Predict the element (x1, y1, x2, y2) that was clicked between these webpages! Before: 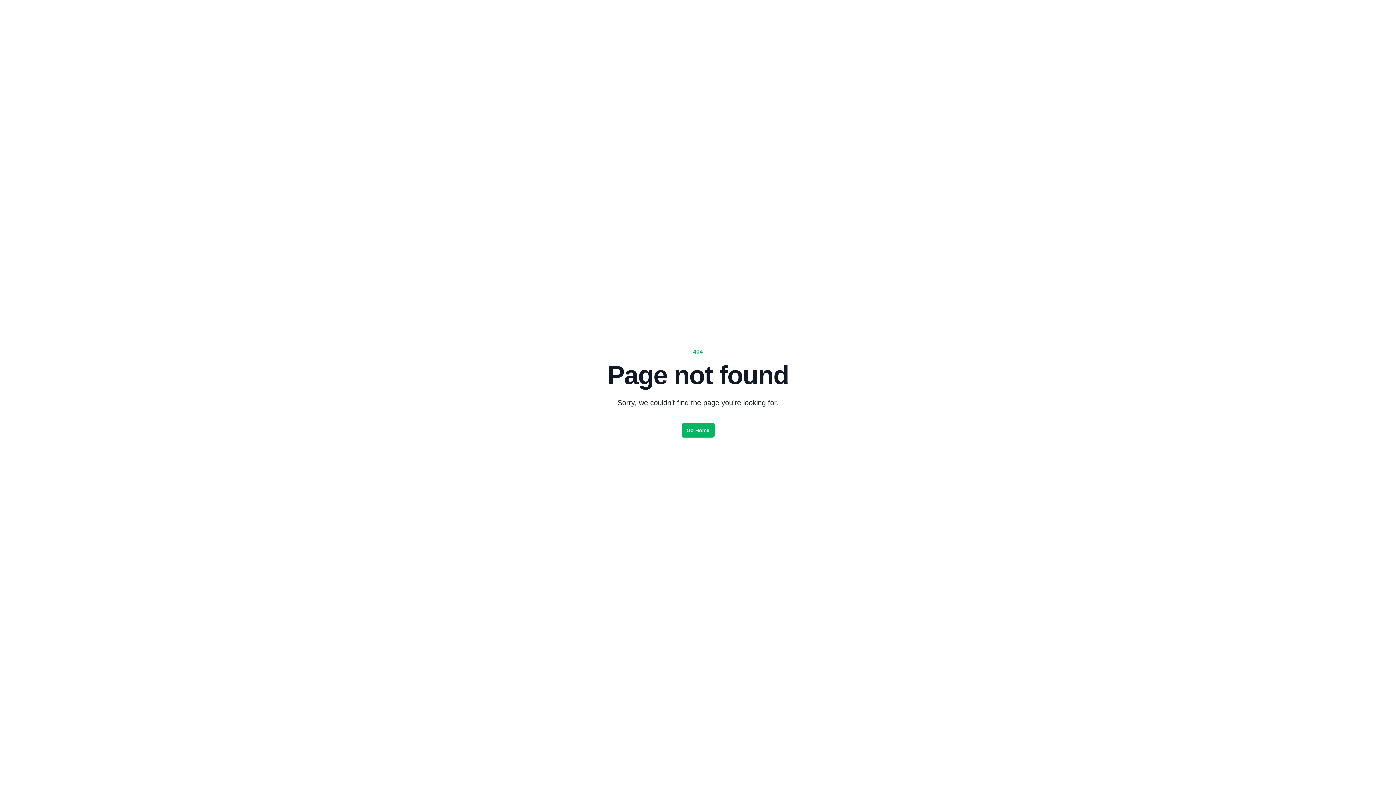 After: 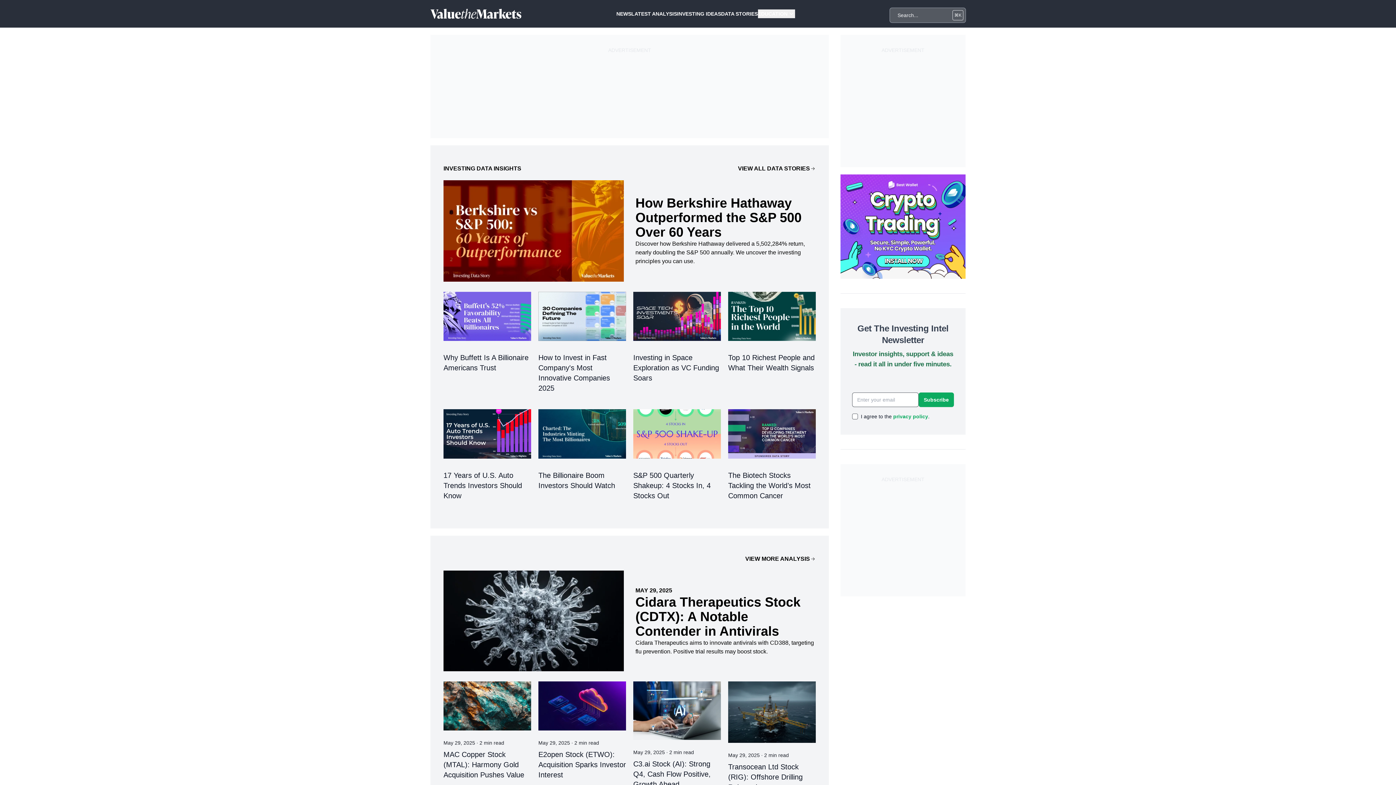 Action: bbox: (681, 423, 714, 437) label: Go Home